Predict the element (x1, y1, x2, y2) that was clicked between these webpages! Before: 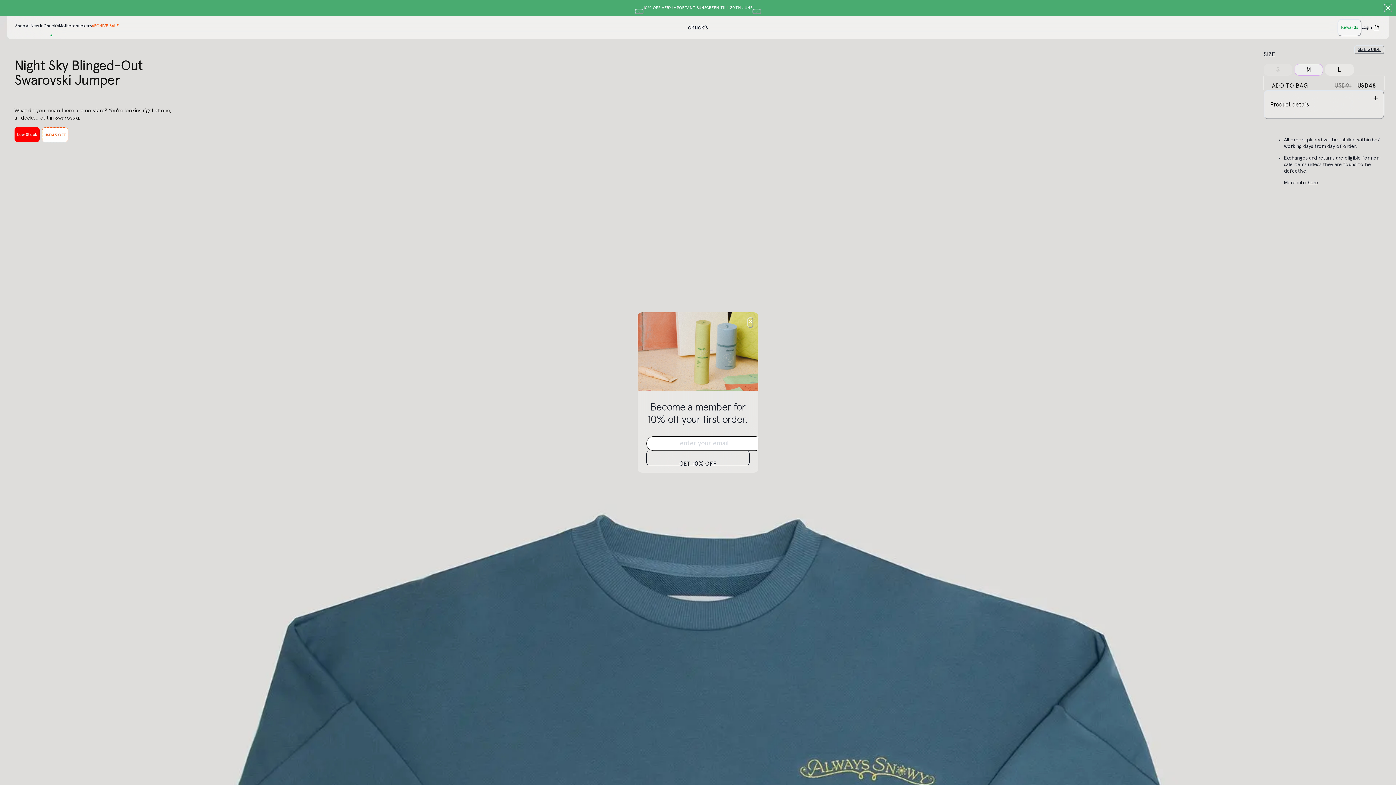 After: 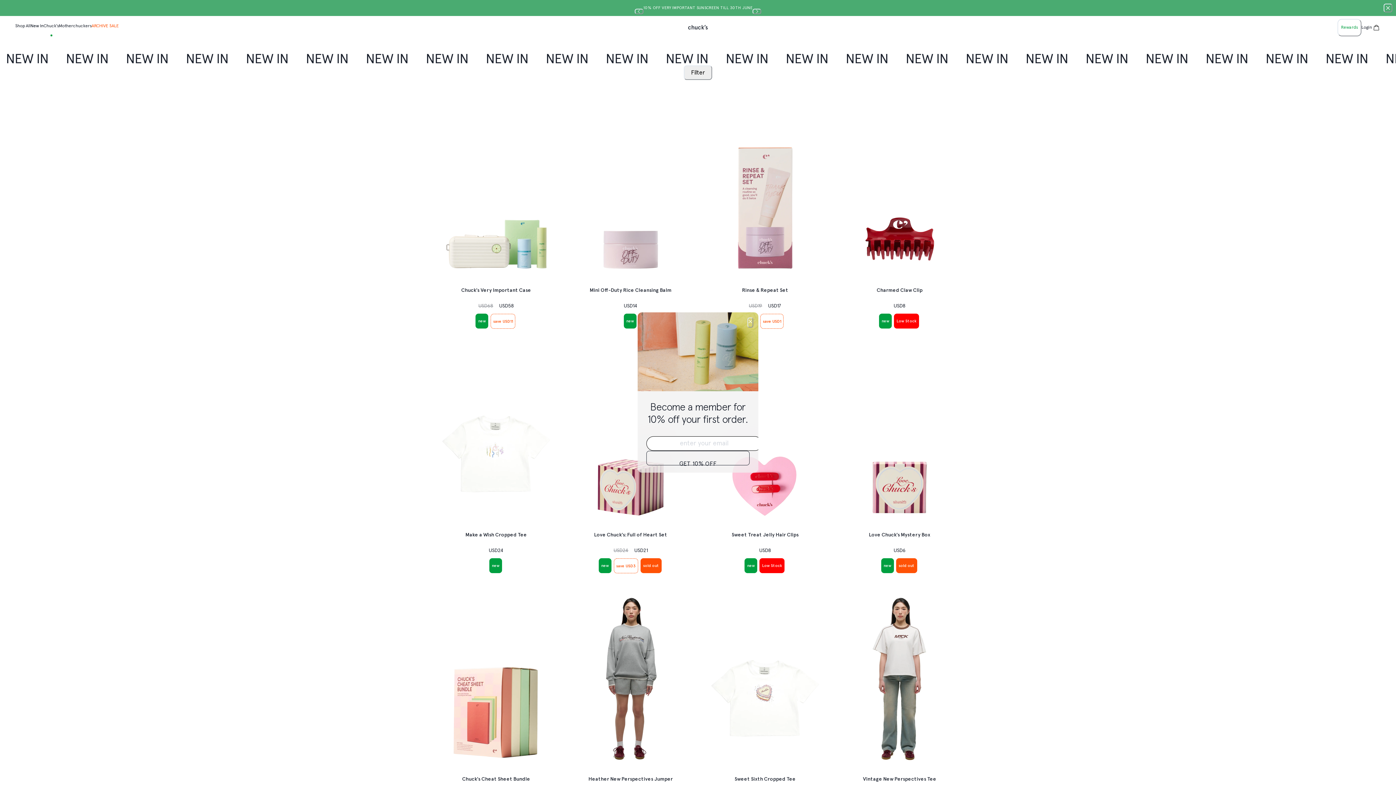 Action: label: New In bbox: (30, 18, 43, 33)